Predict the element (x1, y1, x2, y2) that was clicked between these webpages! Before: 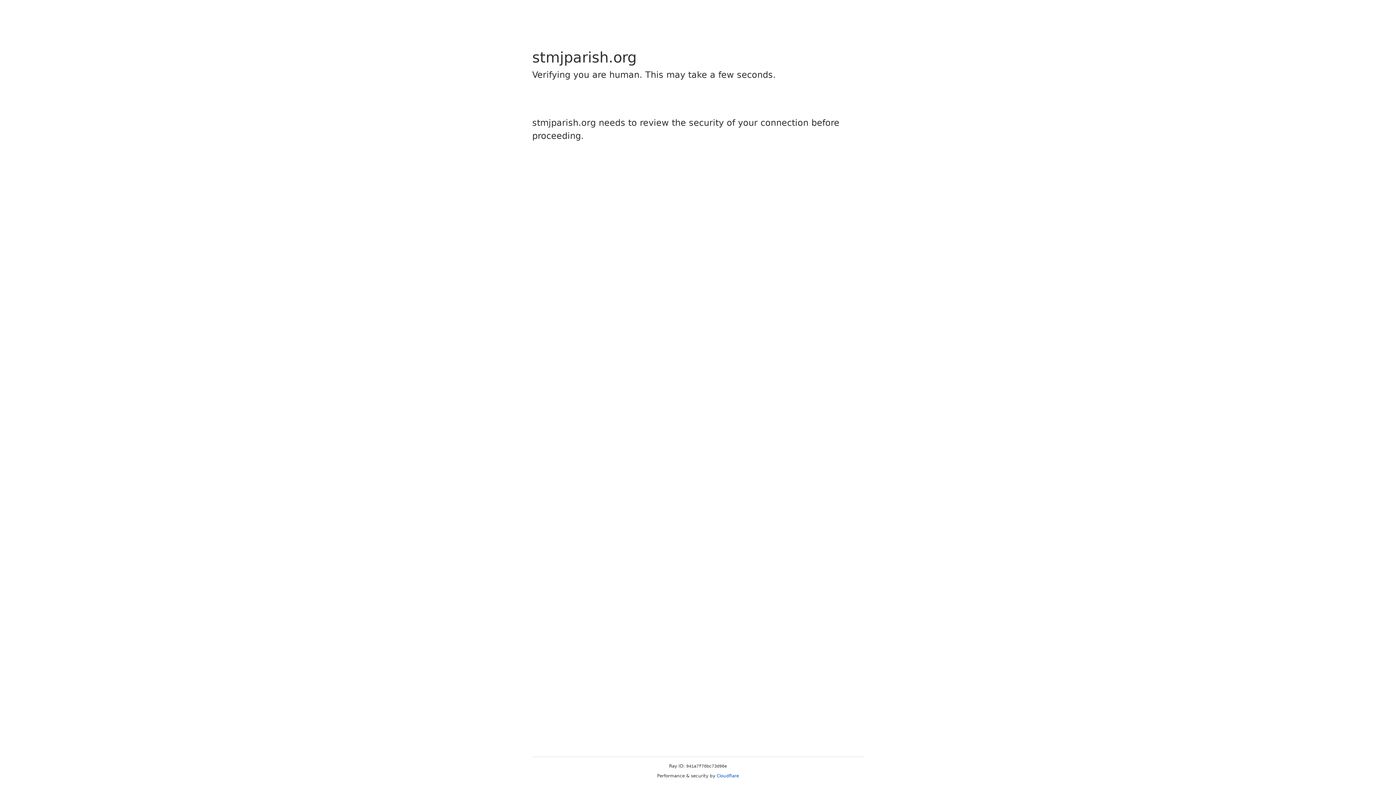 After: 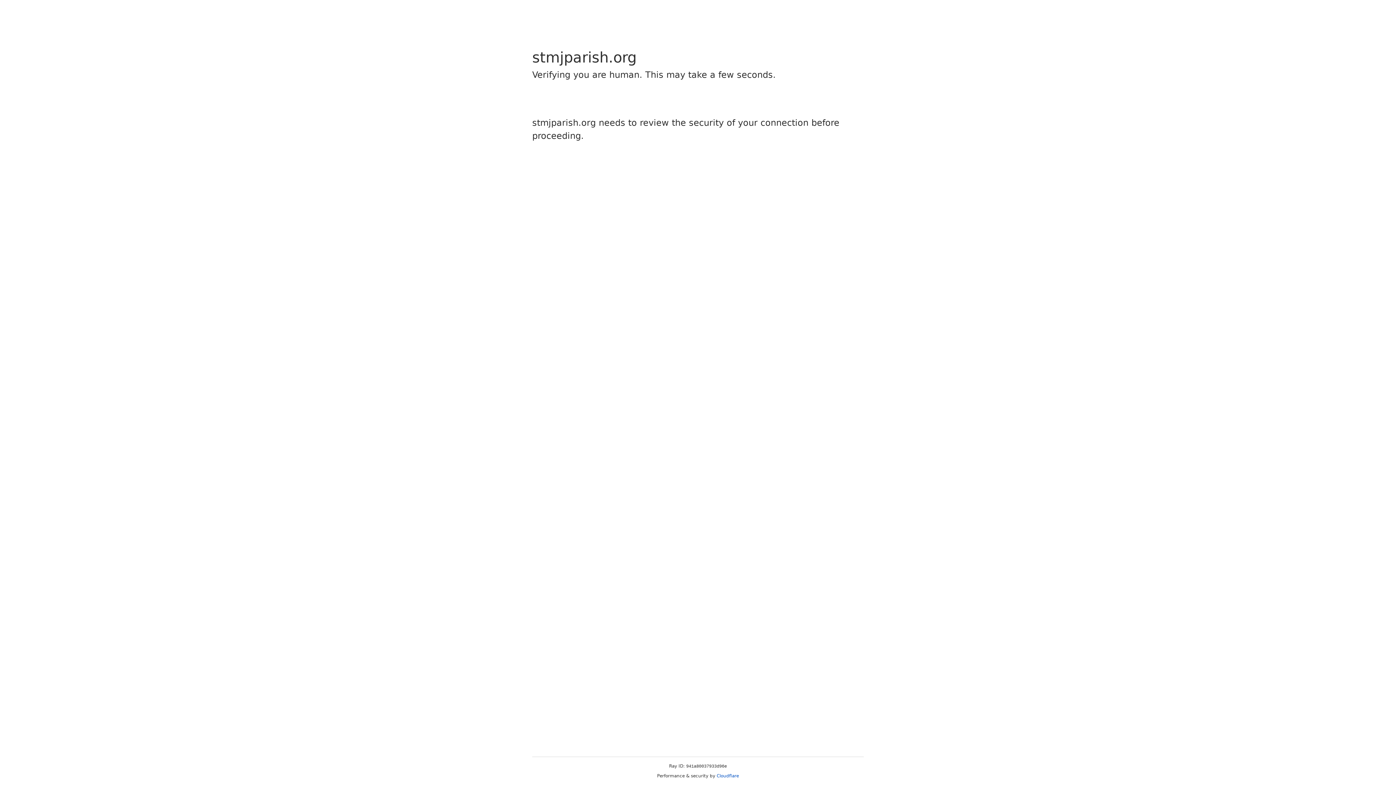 Action: bbox: (716, 773, 739, 778) label: Cloudflare